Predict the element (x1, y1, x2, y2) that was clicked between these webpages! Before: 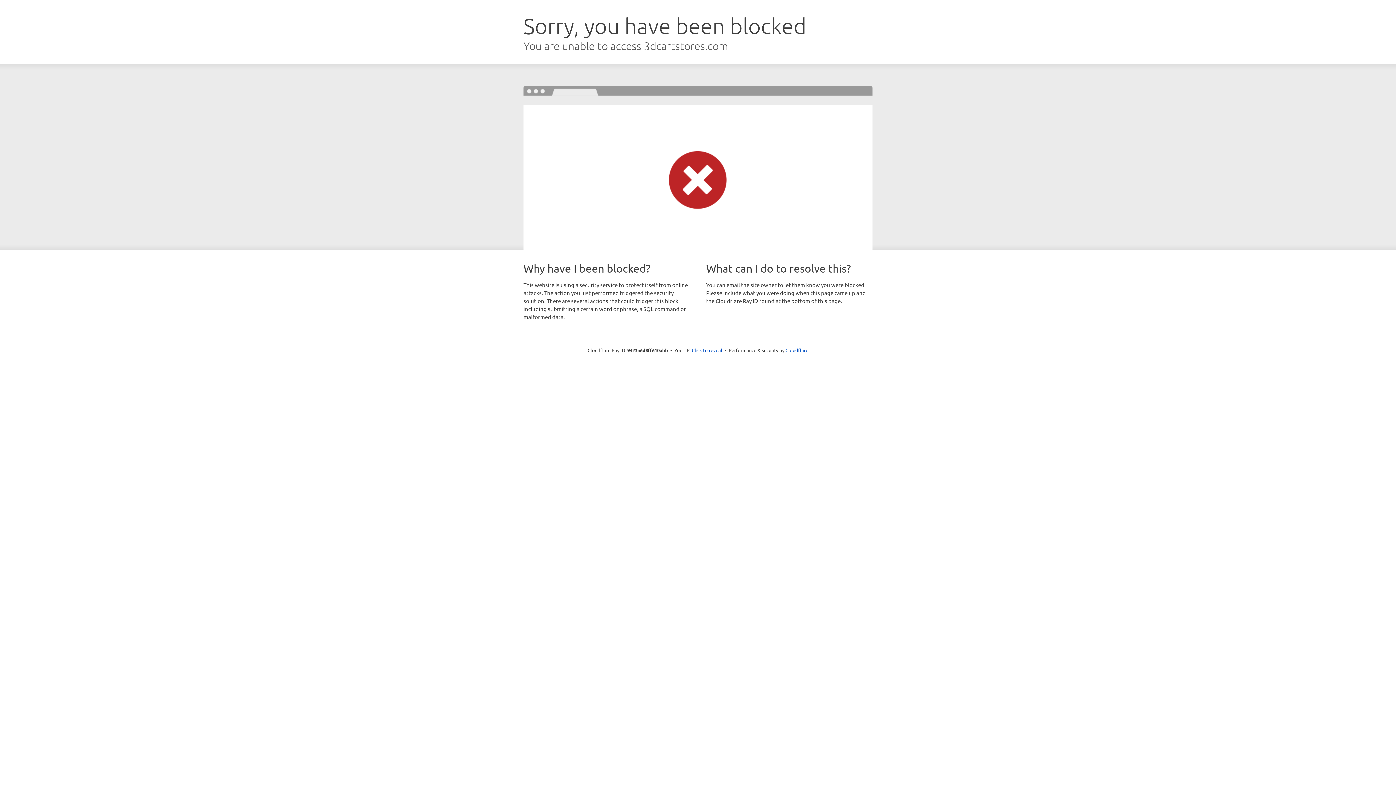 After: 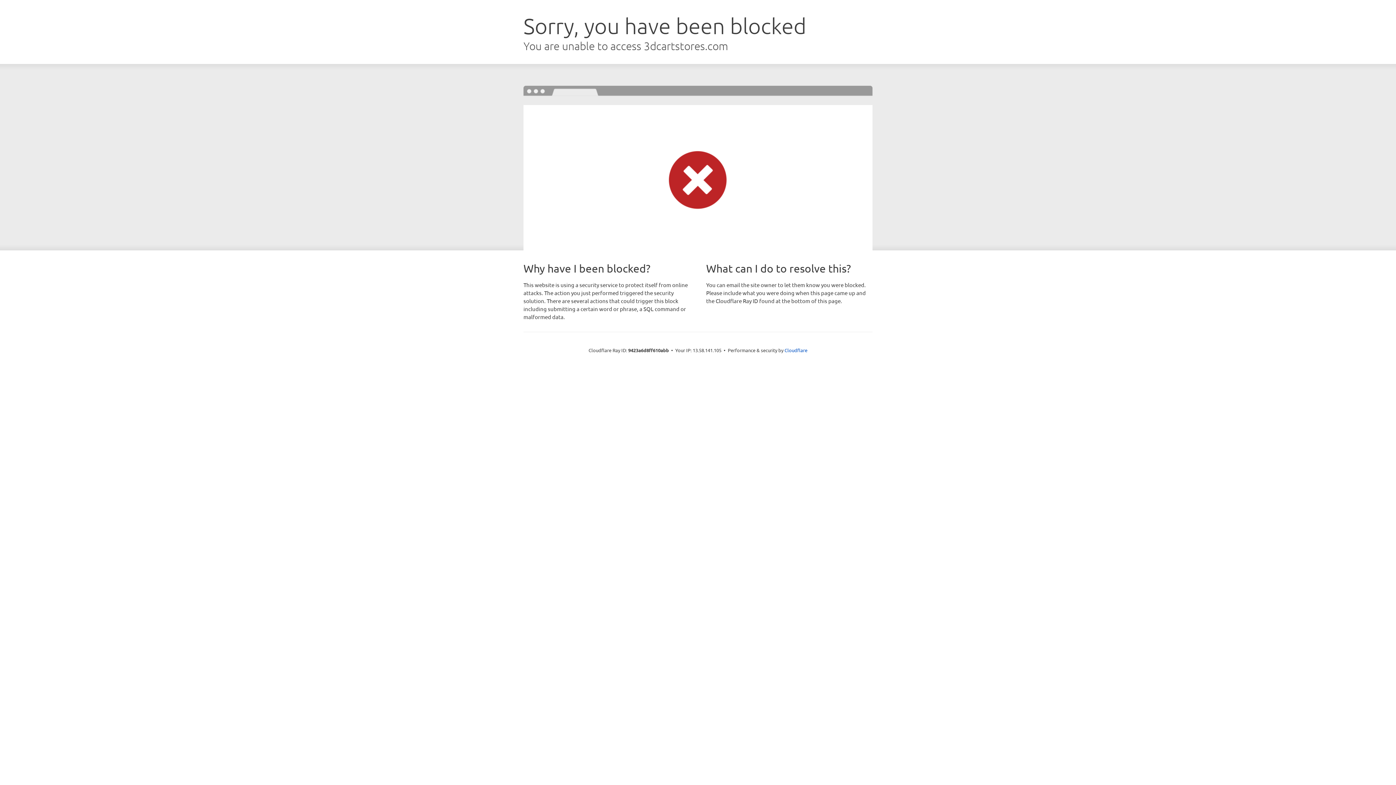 Action: bbox: (692, 346, 722, 353) label: Click to reveal